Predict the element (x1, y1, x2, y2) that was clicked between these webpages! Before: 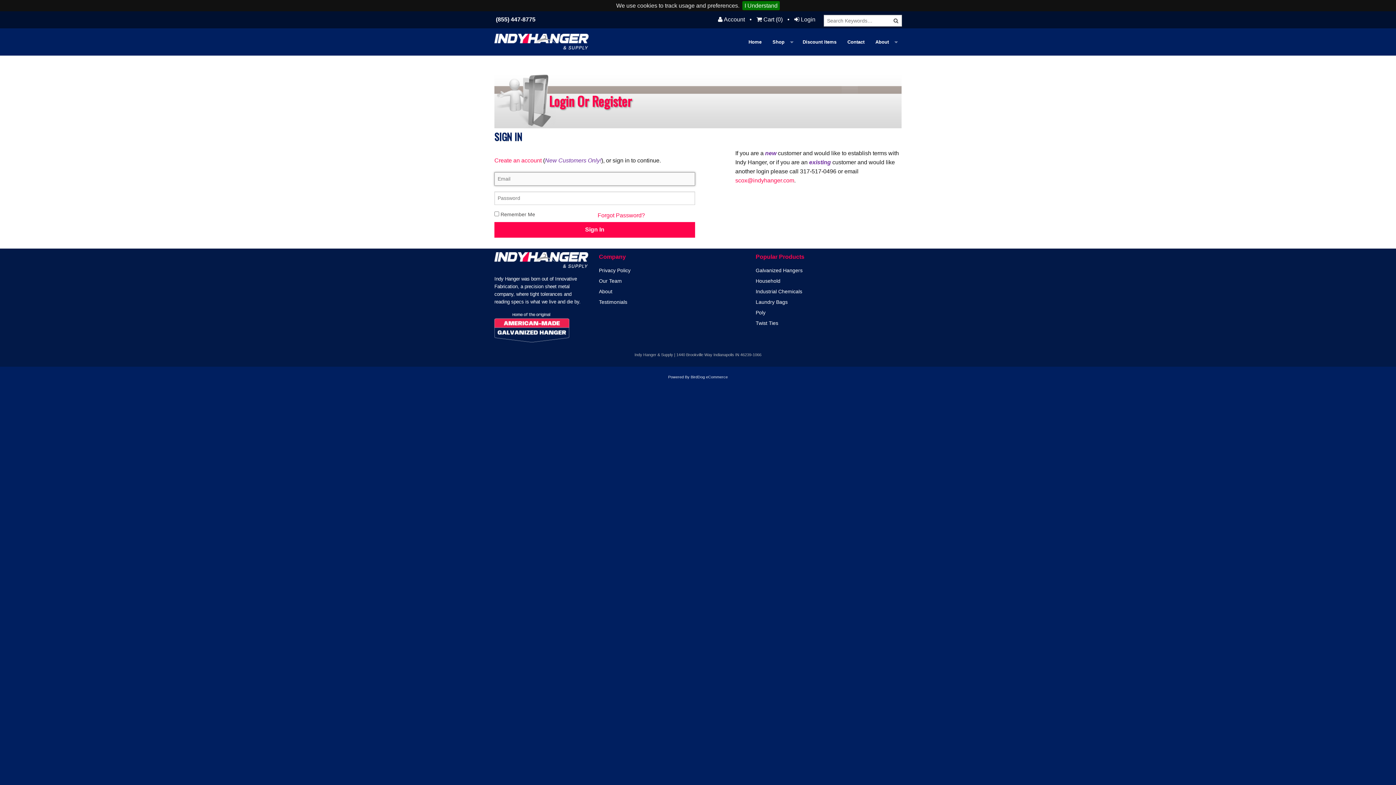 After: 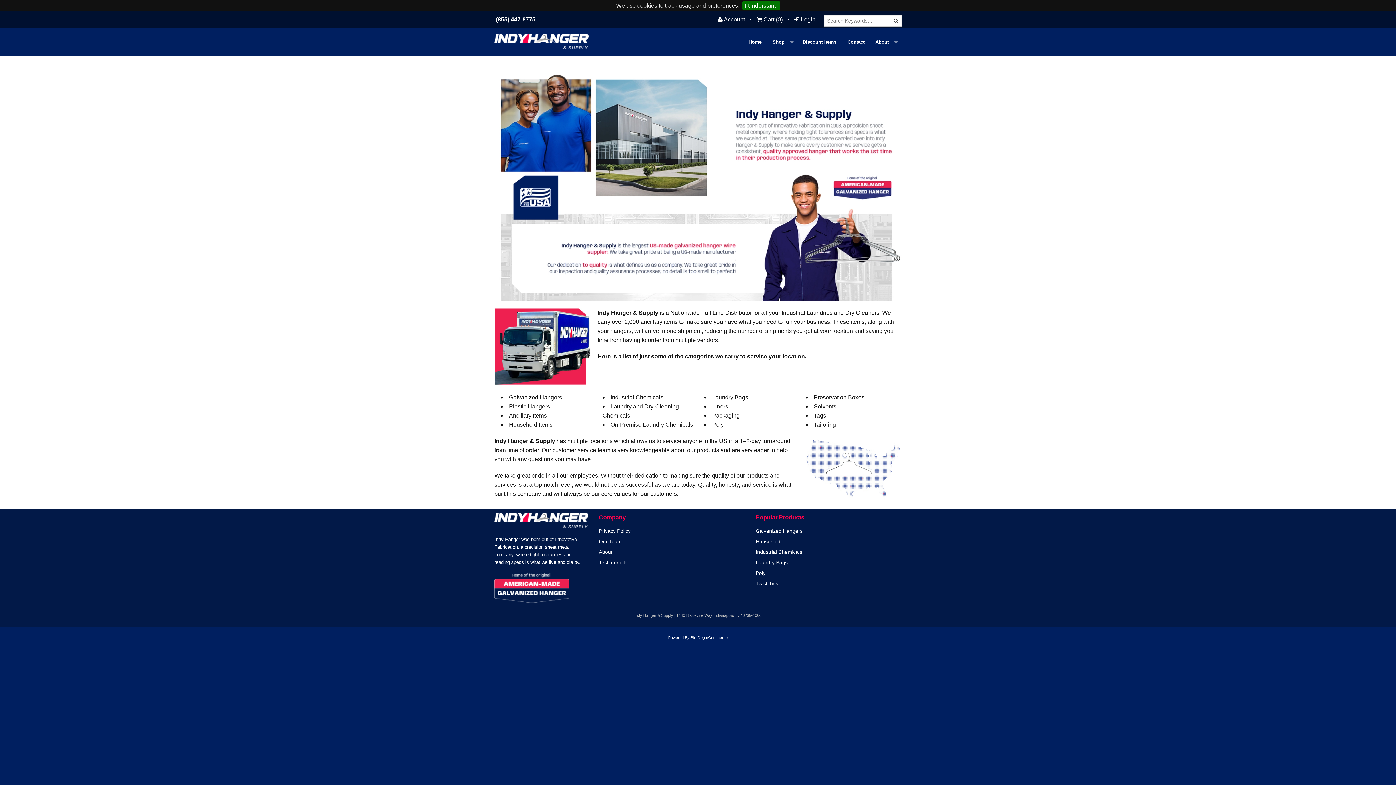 Action: label: About bbox: (870, 28, 901, 55)